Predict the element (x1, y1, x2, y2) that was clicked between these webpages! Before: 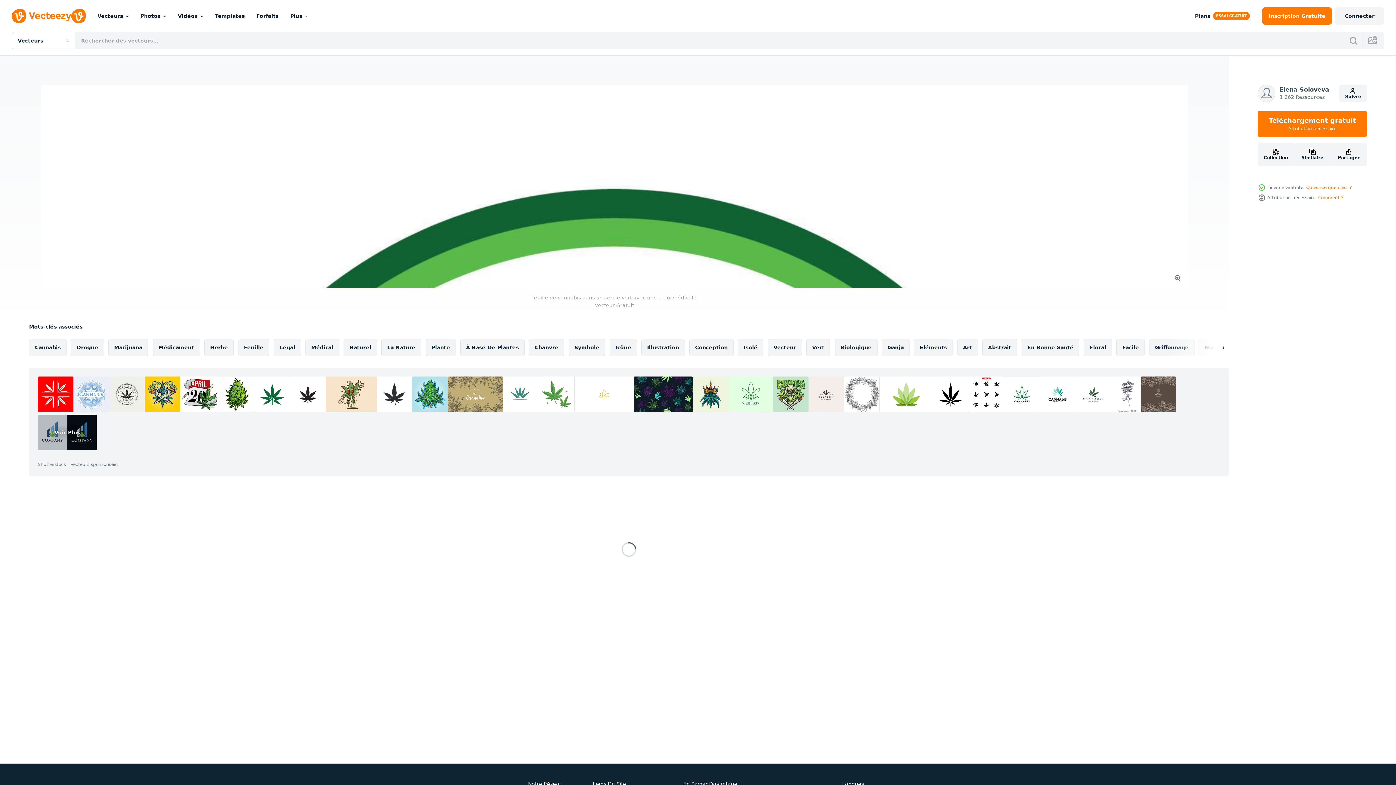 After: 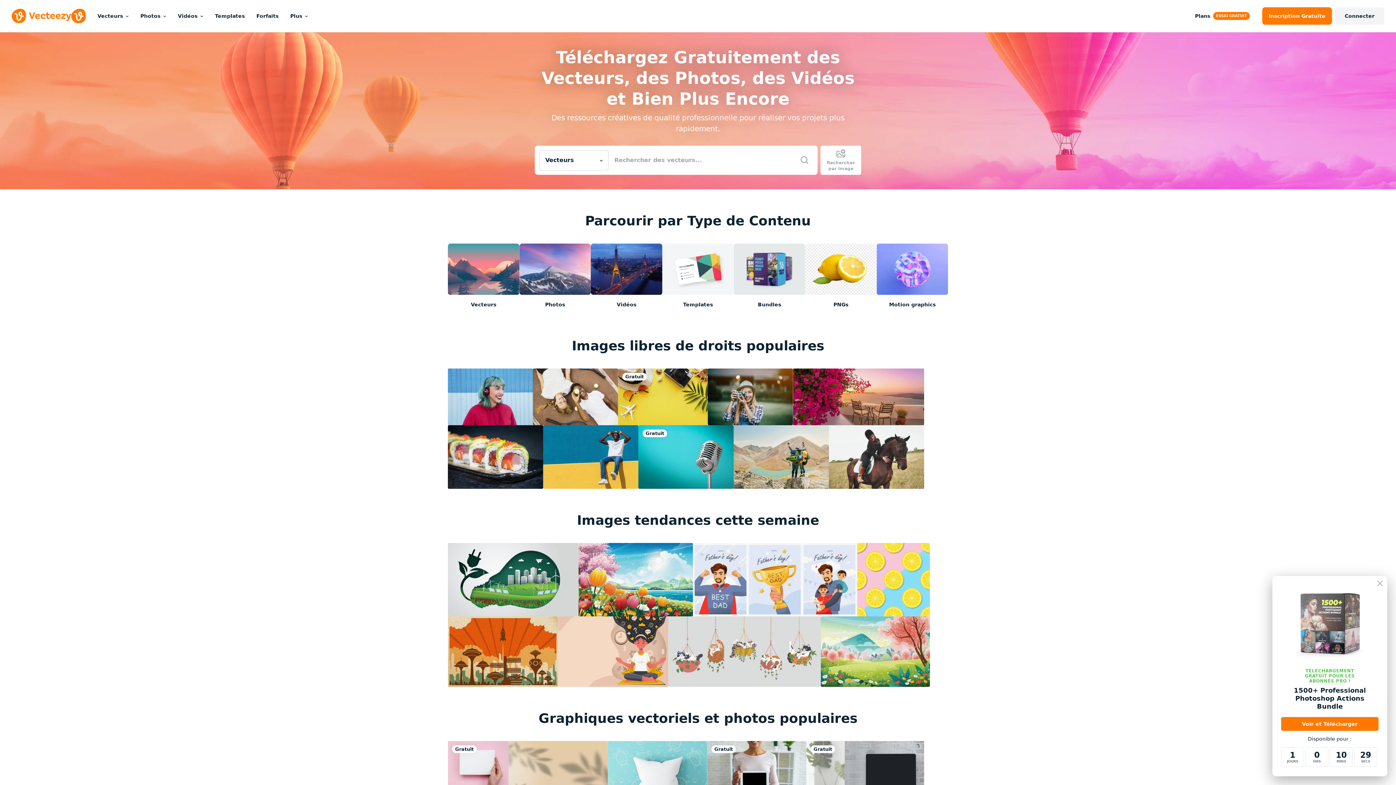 Action: bbox: (11, 8, 85, 23)